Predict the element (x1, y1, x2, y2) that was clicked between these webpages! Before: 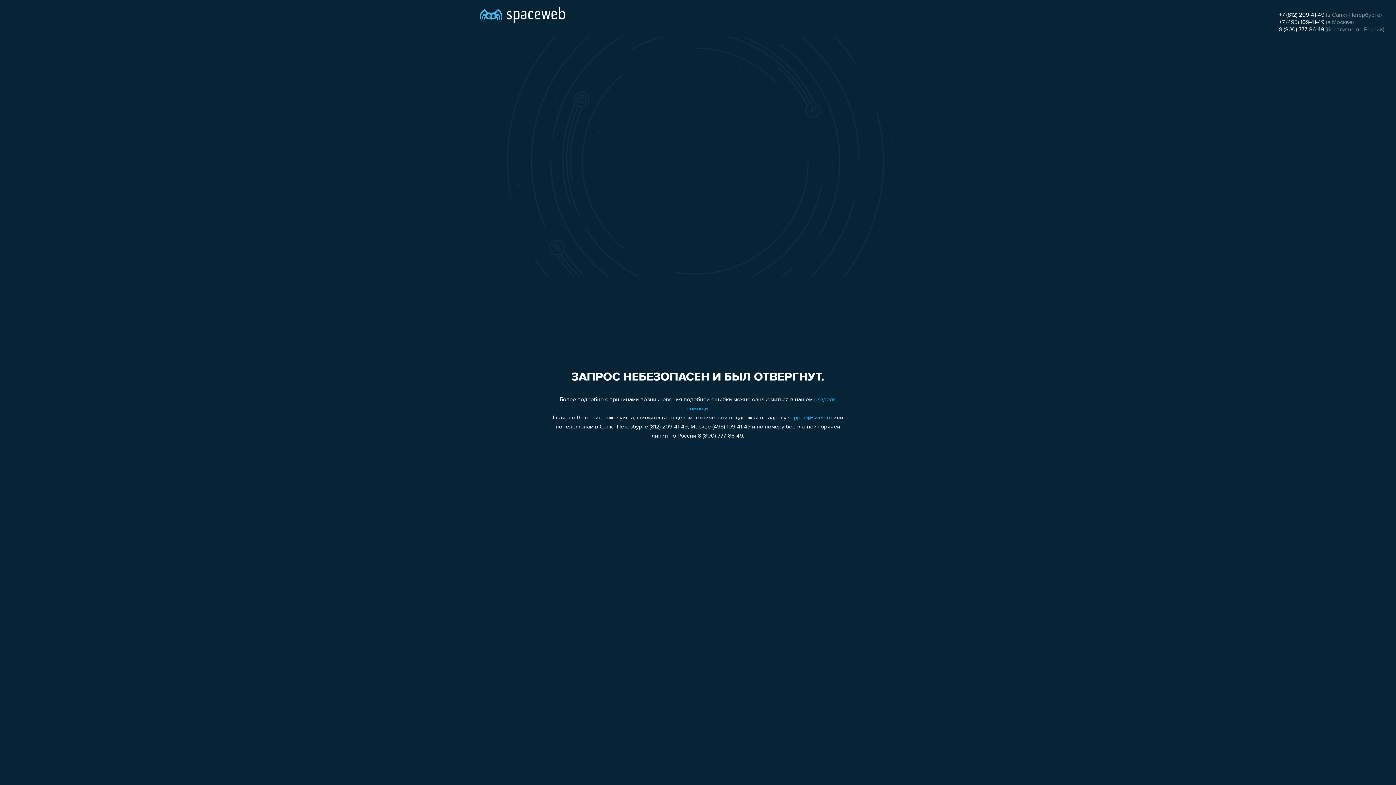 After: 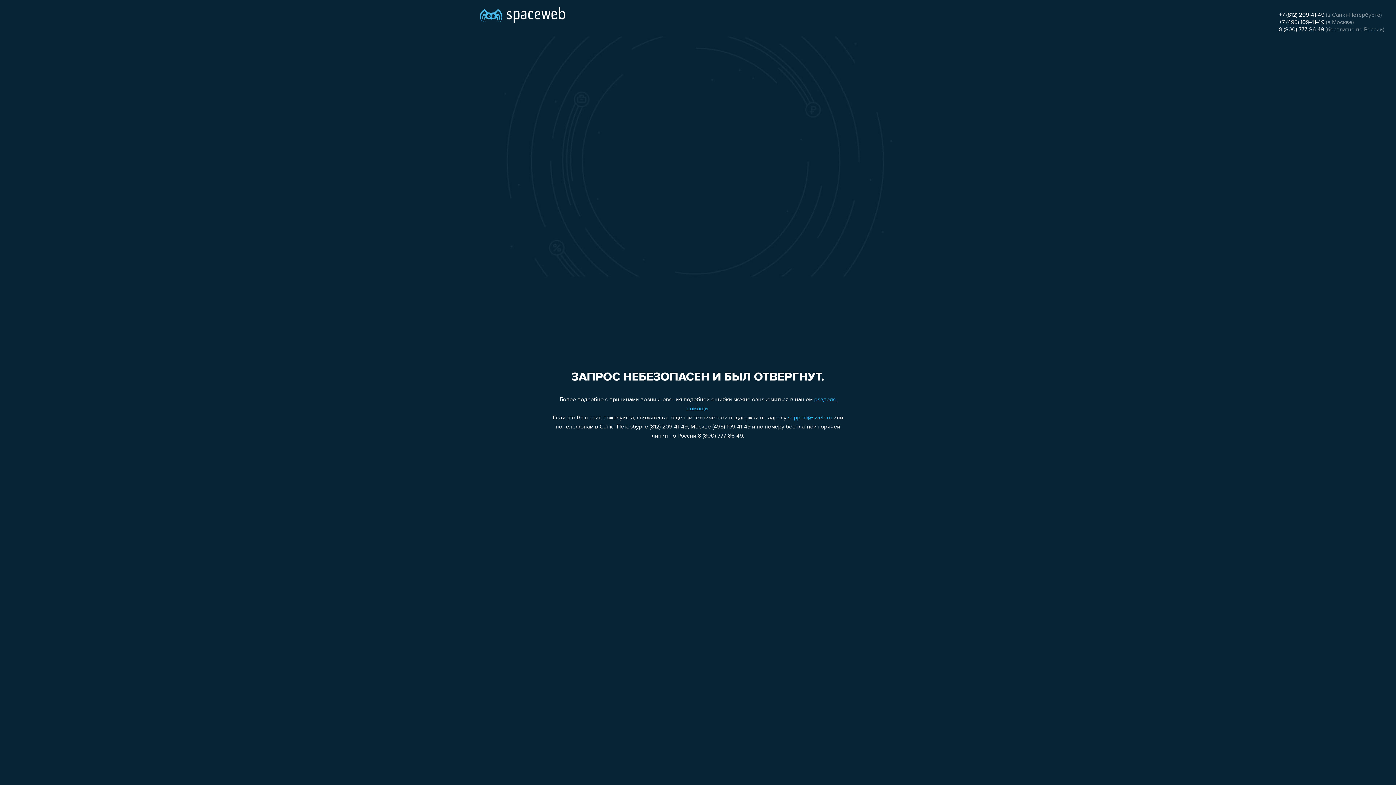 Action: bbox: (788, 415, 832, 421) label: support@sweb.ru